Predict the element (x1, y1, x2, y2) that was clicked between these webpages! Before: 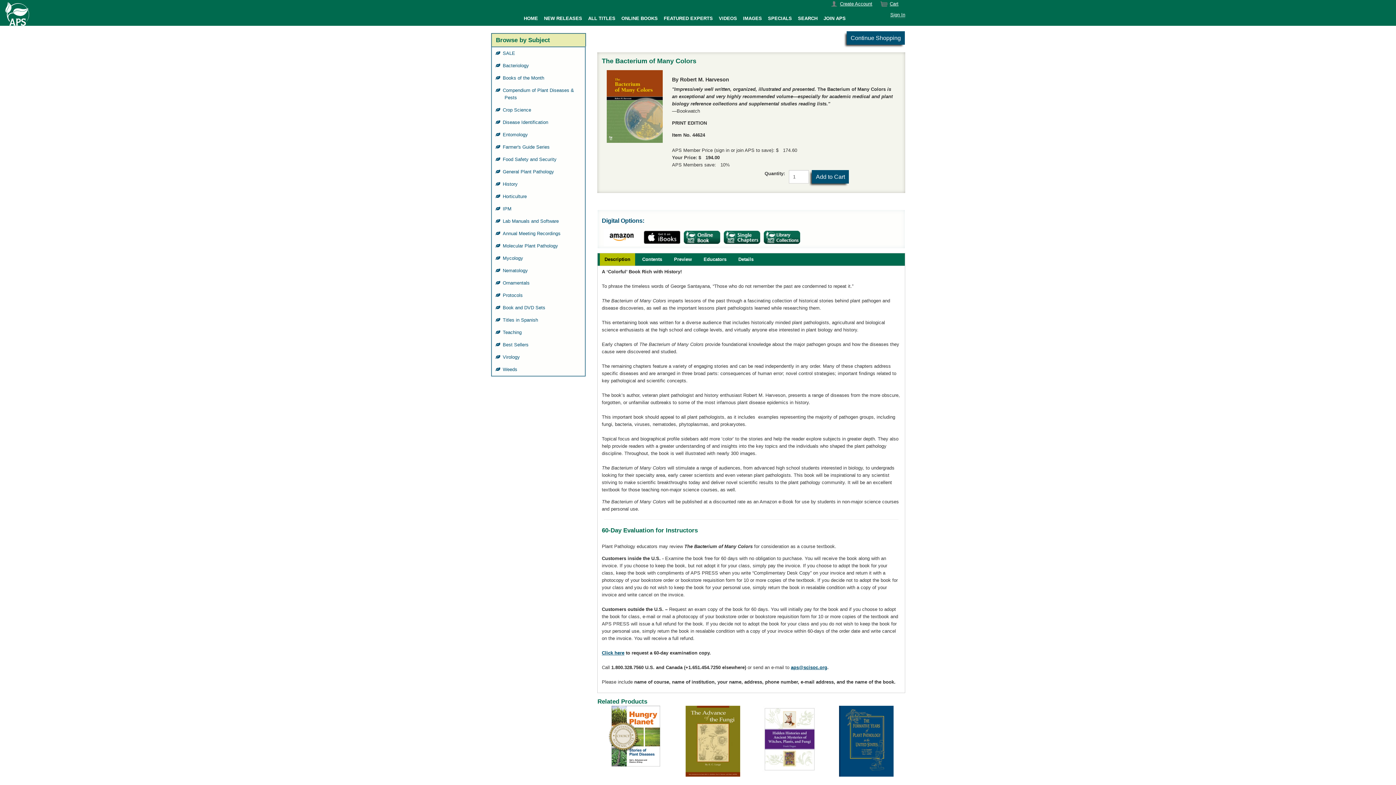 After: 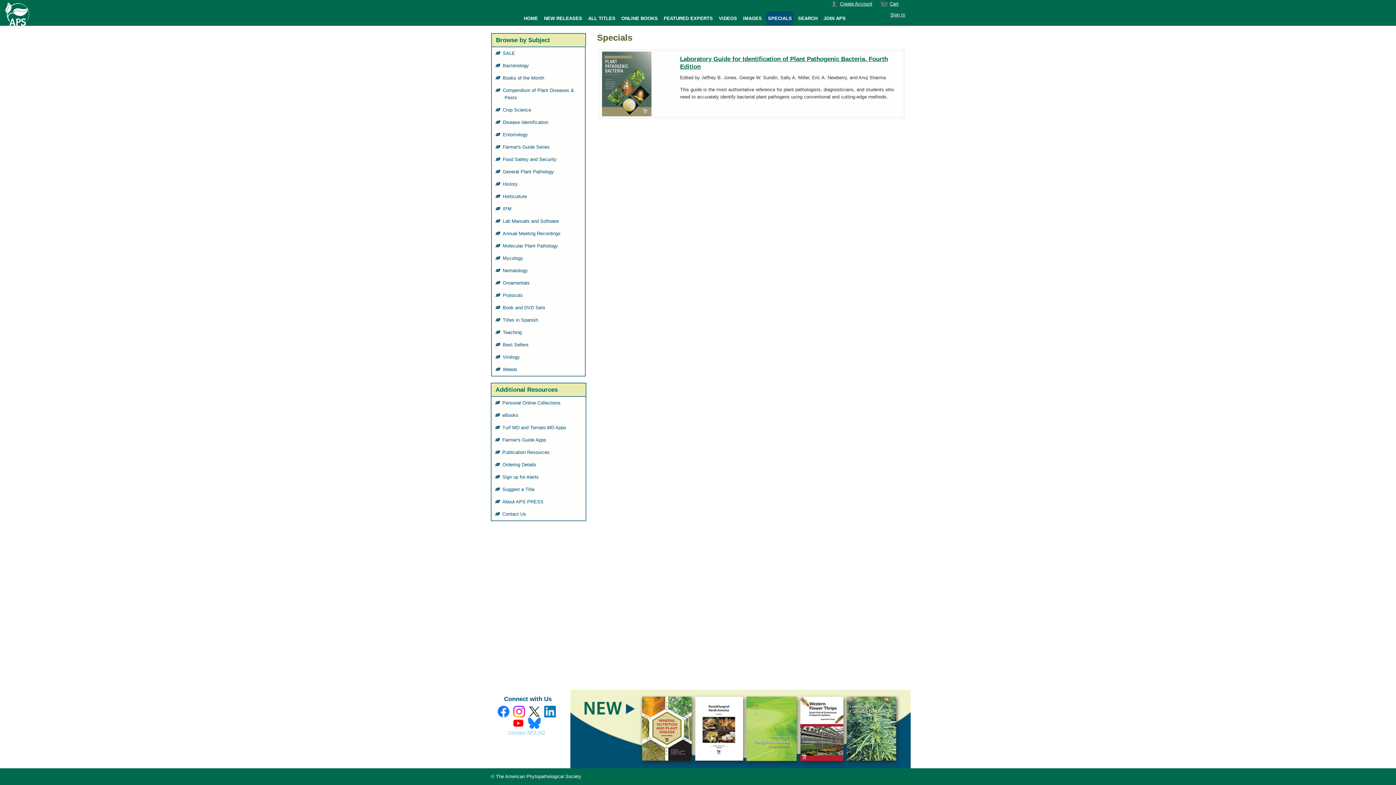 Action: bbox: (766, 11, 793, 25) label: SPECIALS